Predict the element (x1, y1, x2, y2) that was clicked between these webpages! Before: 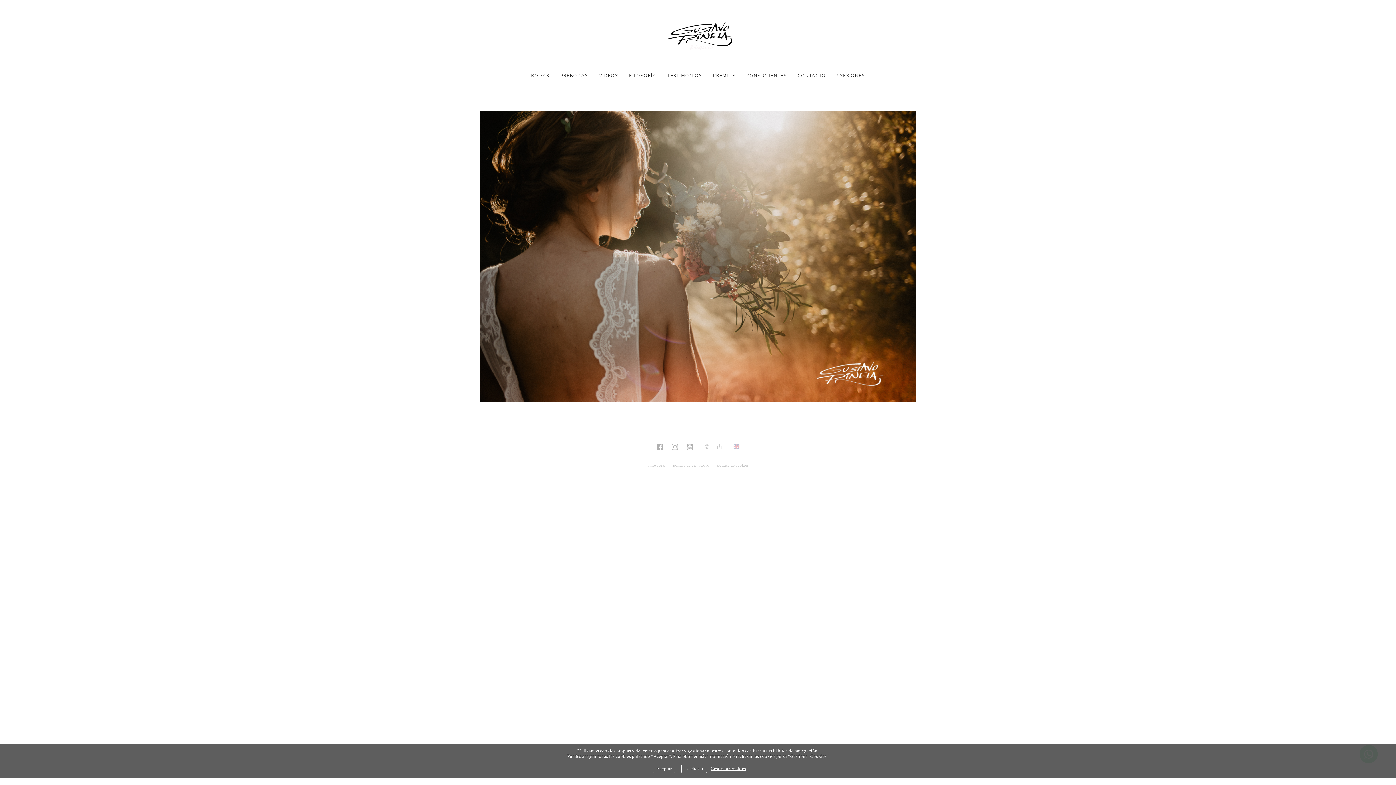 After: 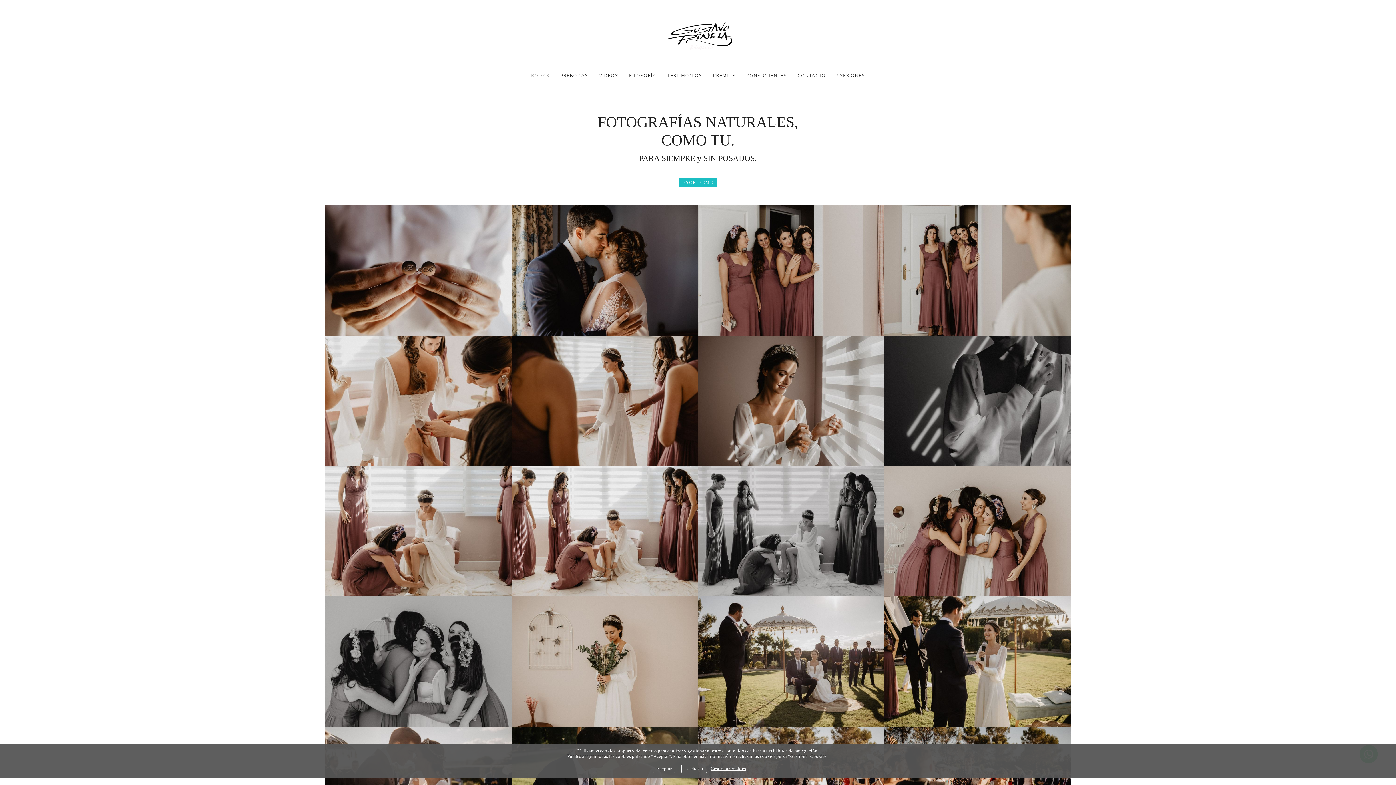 Action: label: BODAS bbox: (525, 67, 554, 84)